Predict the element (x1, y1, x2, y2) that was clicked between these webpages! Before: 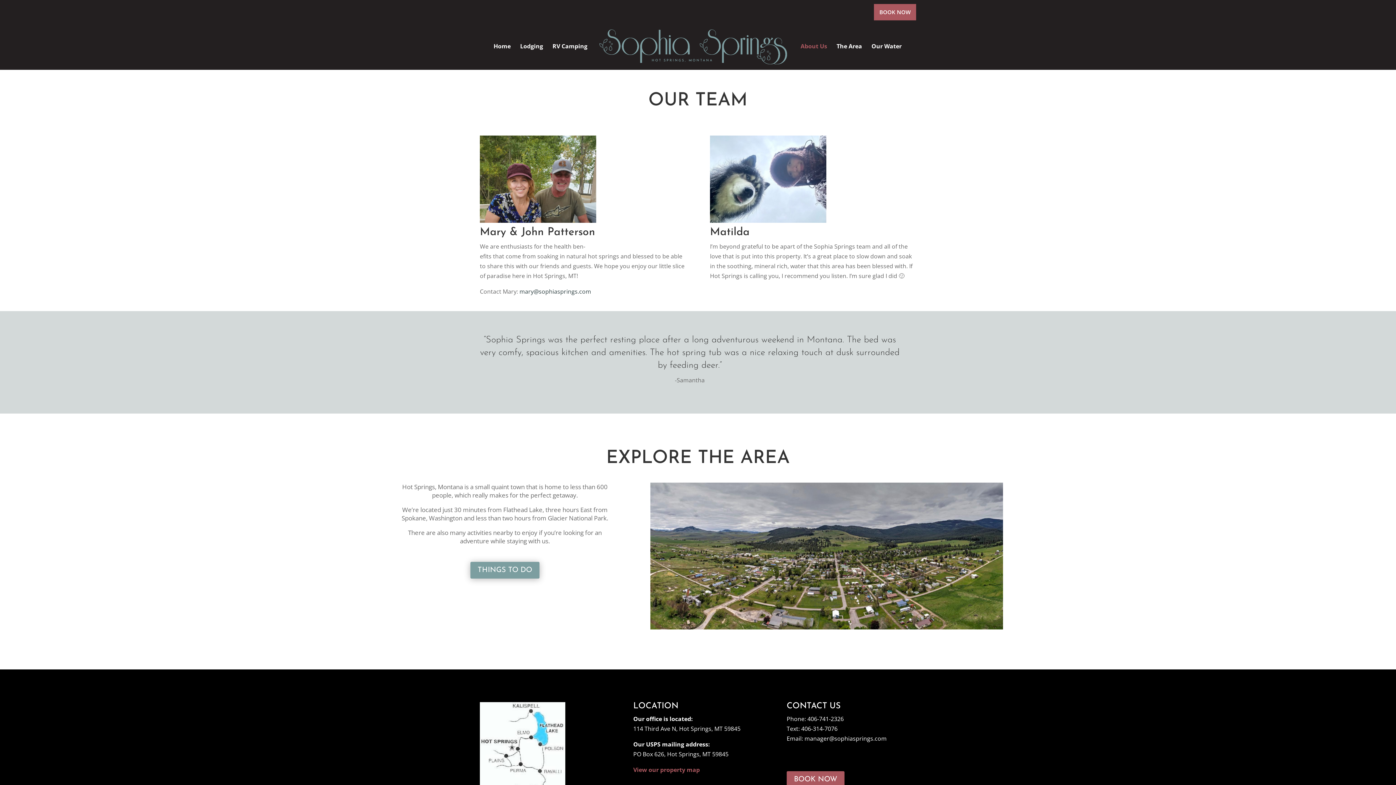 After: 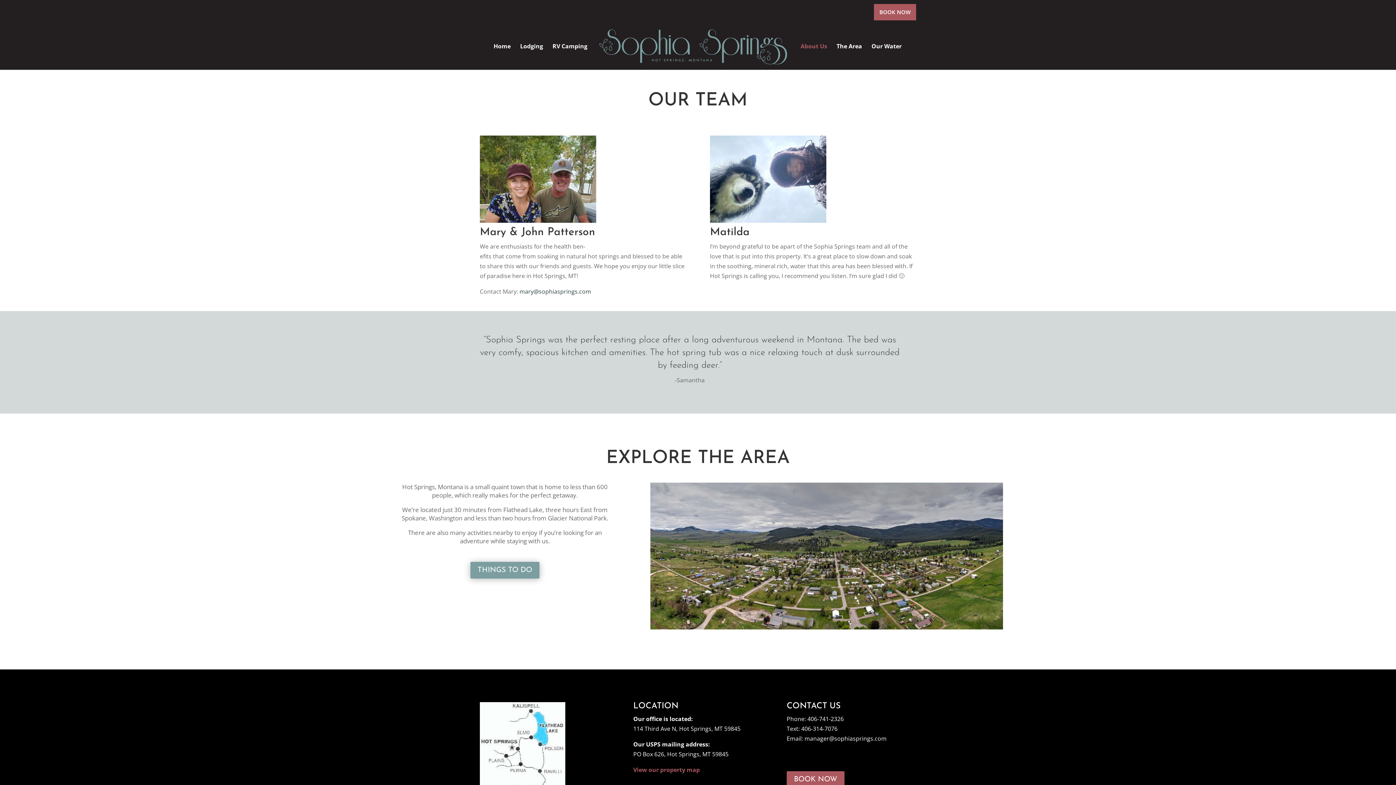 Action: label: About Us bbox: (800, 43, 827, 69)